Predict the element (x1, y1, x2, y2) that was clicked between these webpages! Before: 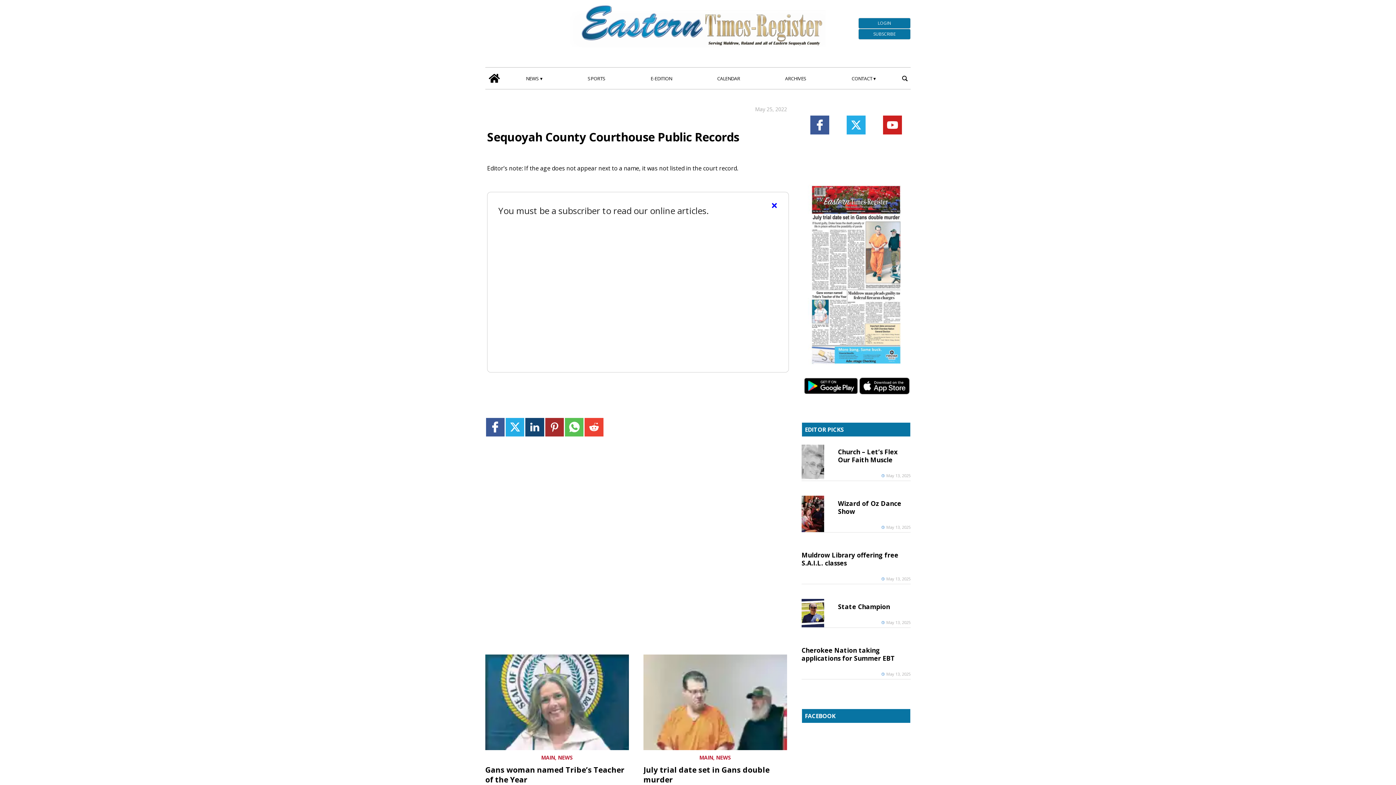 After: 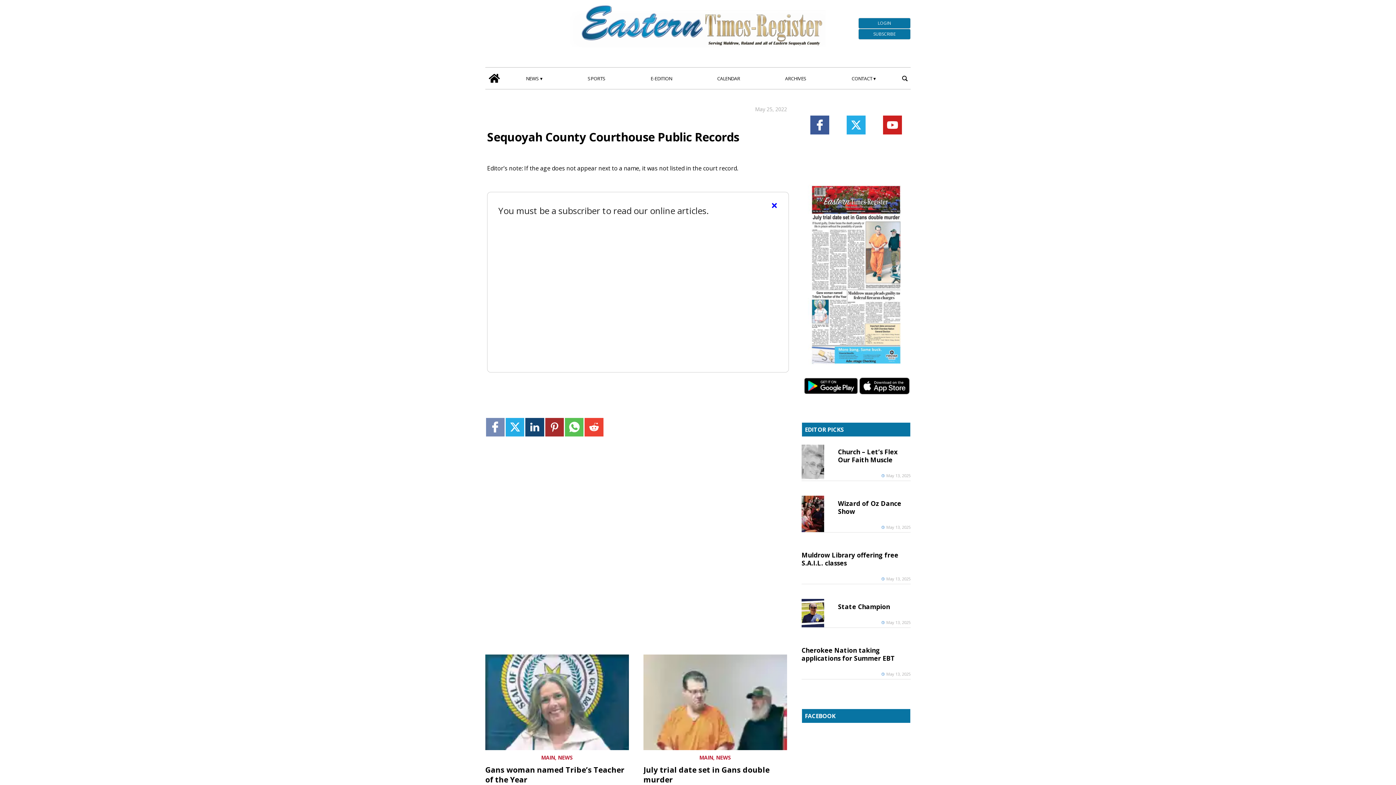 Action: label: Link to page in facebook bbox: (486, 418, 504, 436)